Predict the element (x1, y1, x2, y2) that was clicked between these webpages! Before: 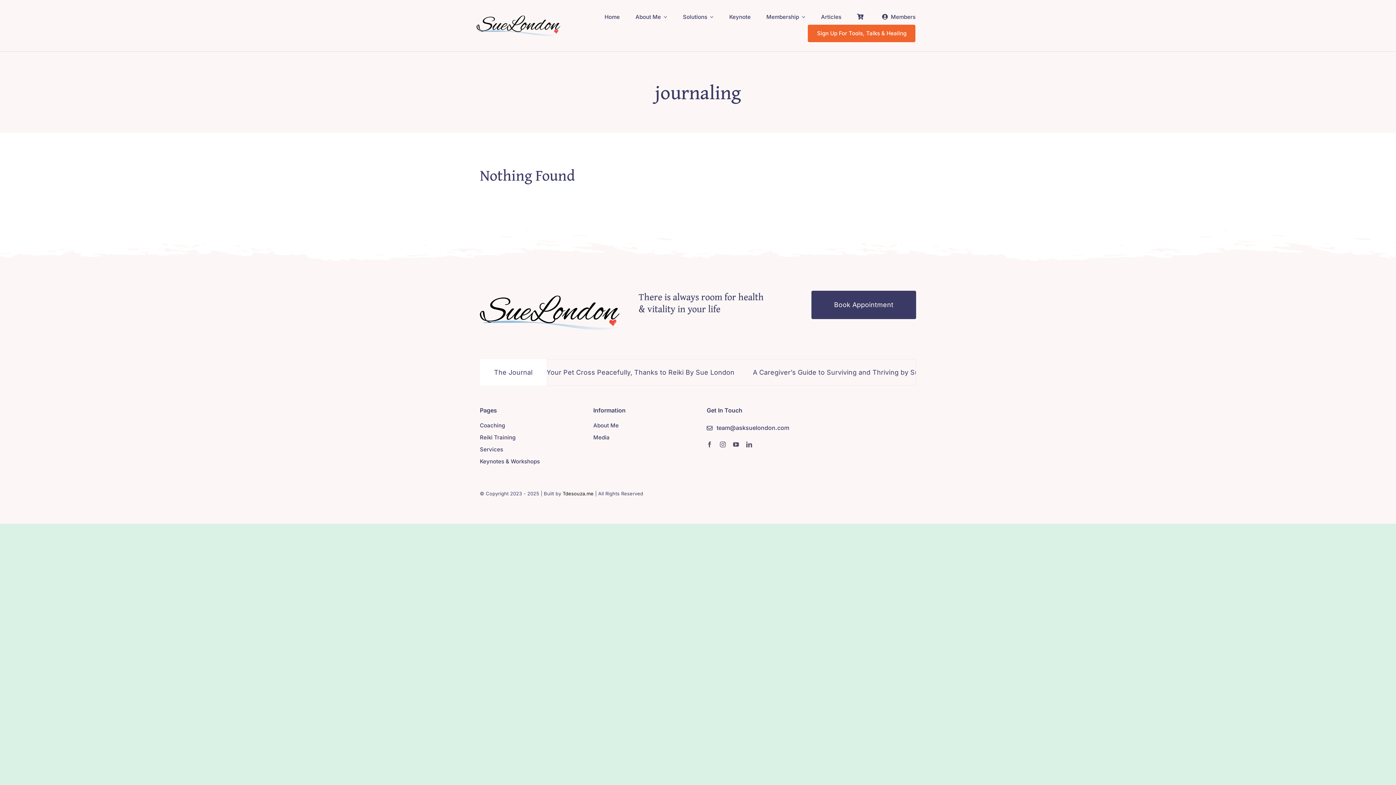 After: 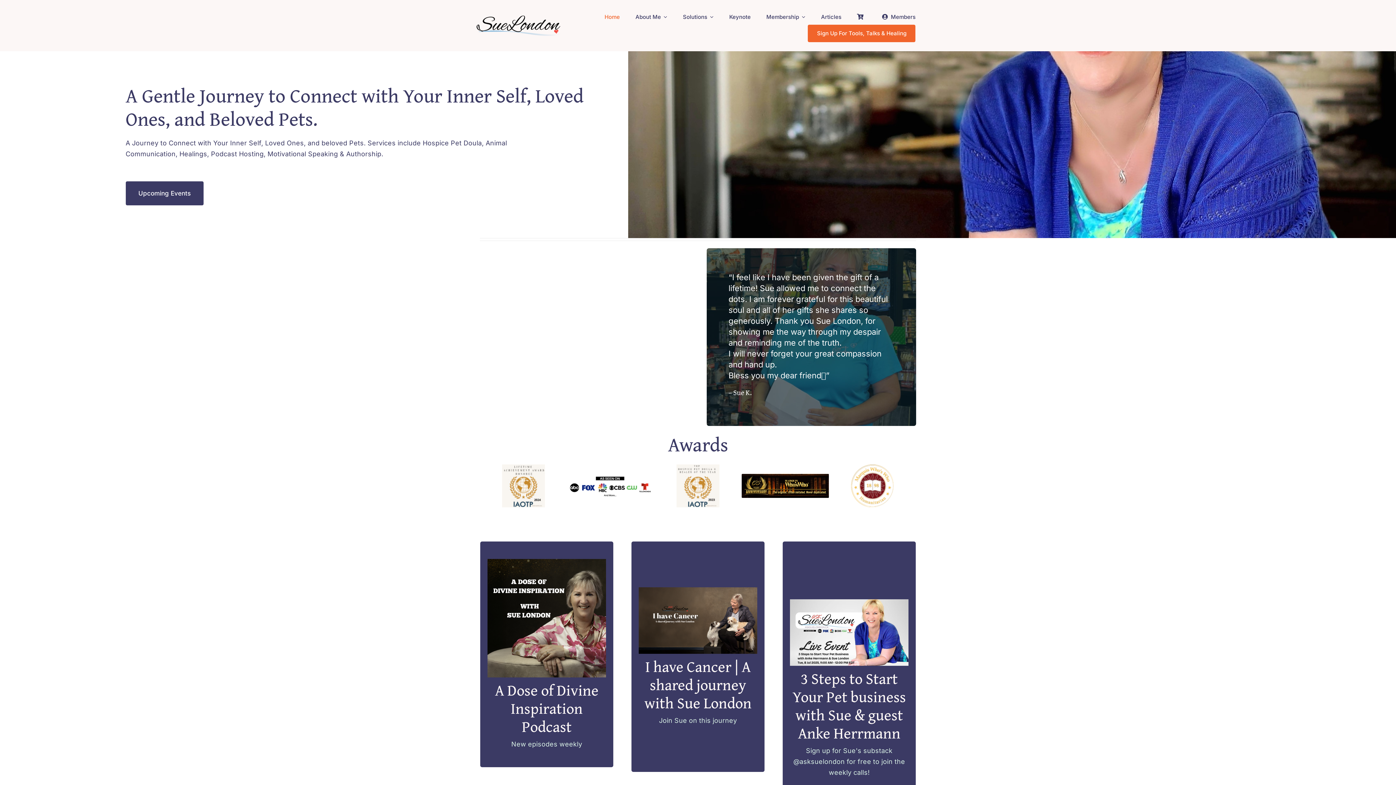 Action: label: Home bbox: (604, 9, 619, 24)